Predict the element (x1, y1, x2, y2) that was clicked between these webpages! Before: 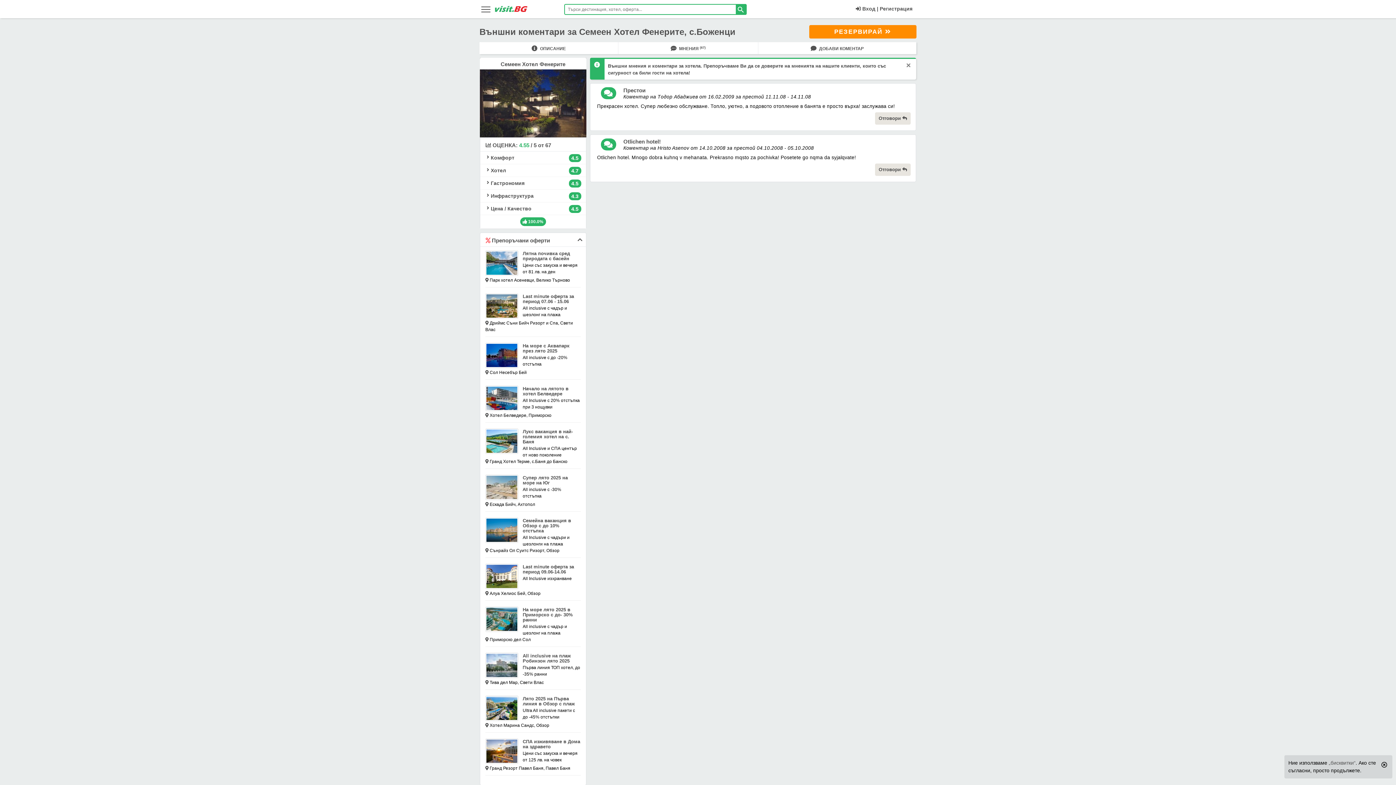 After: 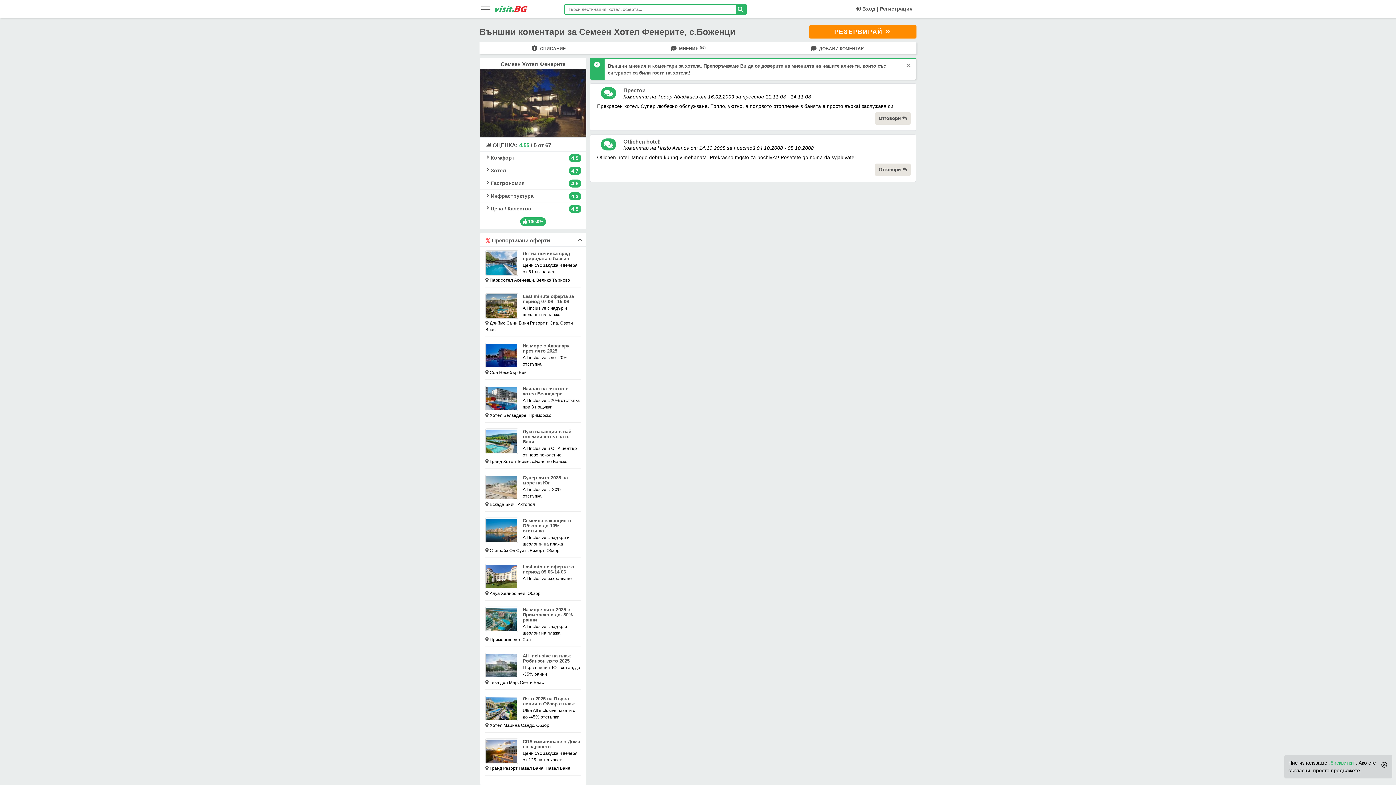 Action: label: „бисквитки“ bbox: (1329, 760, 1356, 766)